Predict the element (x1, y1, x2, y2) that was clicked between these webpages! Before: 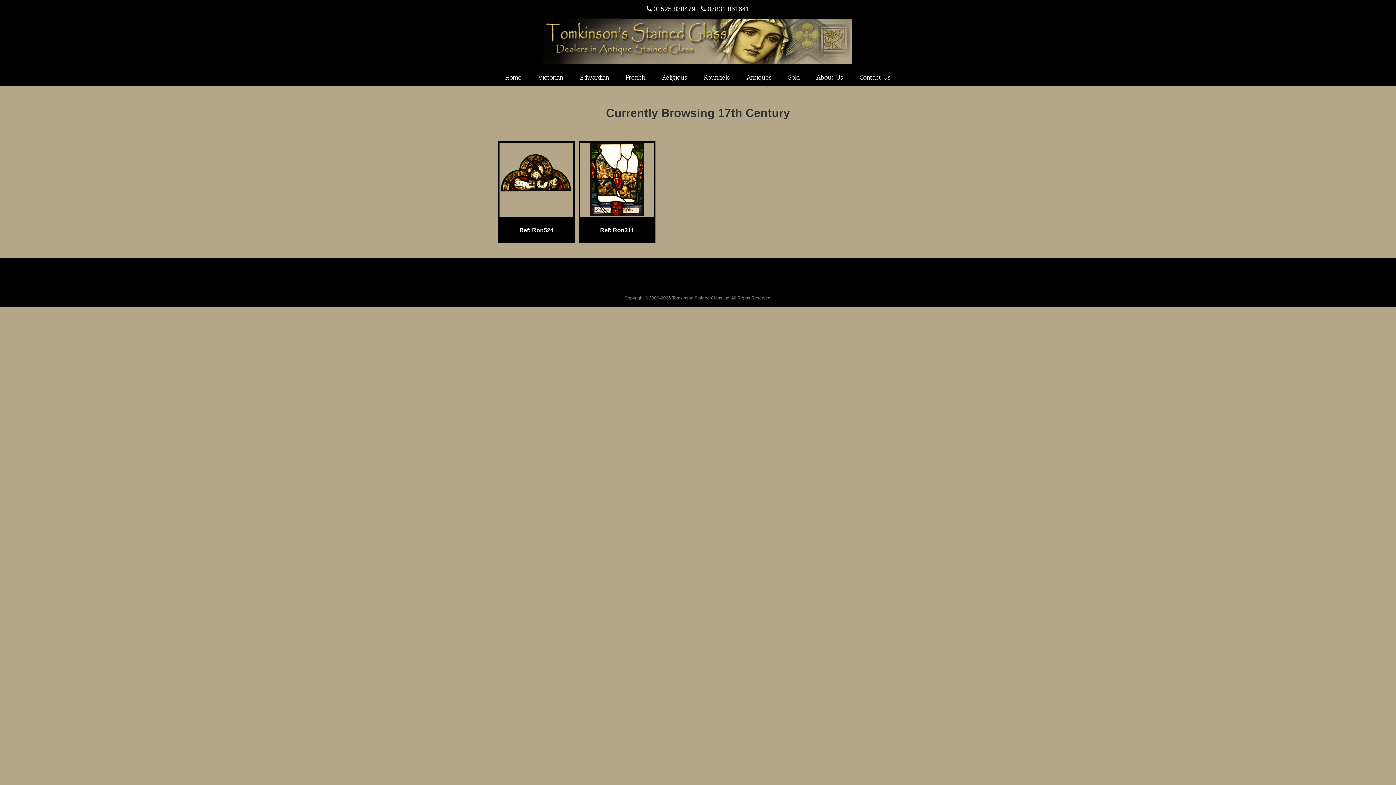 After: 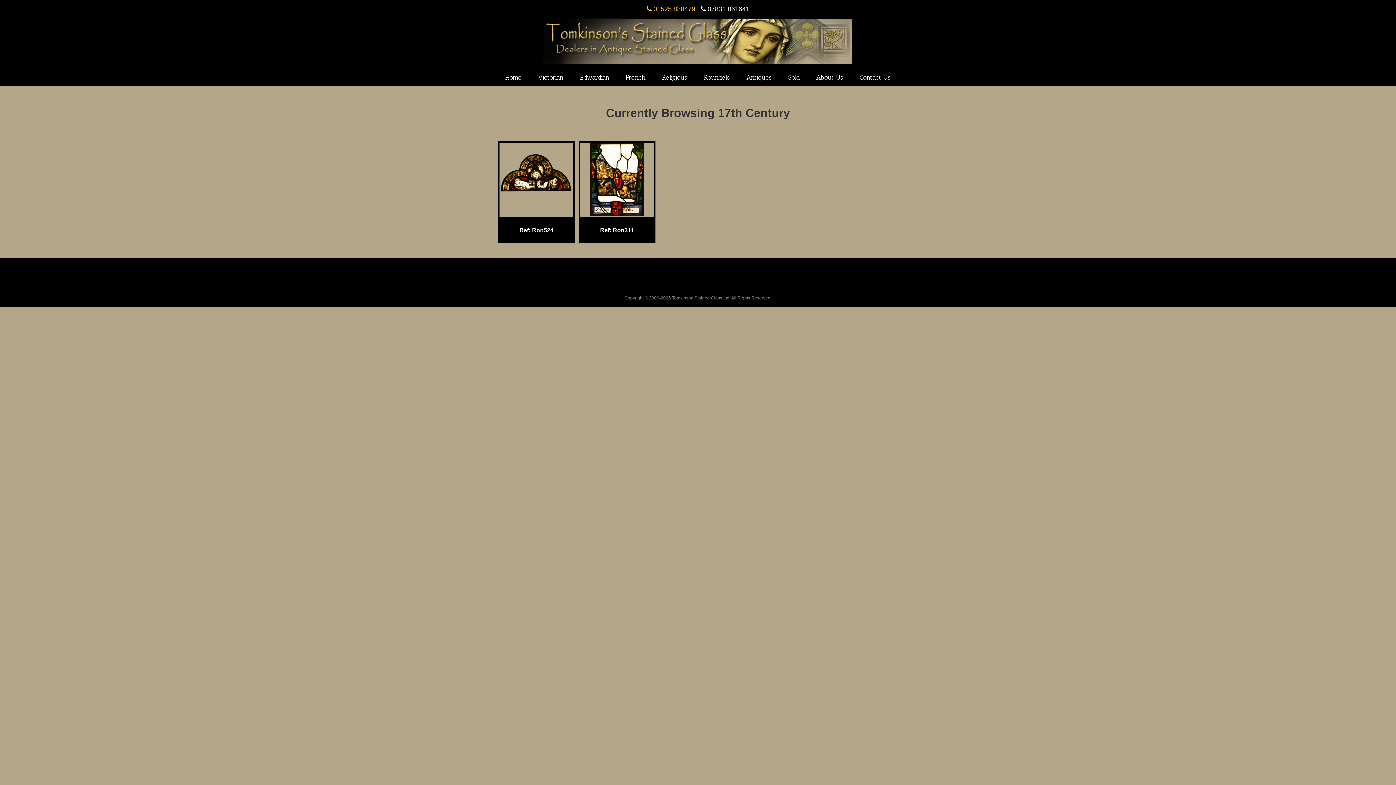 Action: label:  01525 838479  bbox: (646, 5, 697, 12)